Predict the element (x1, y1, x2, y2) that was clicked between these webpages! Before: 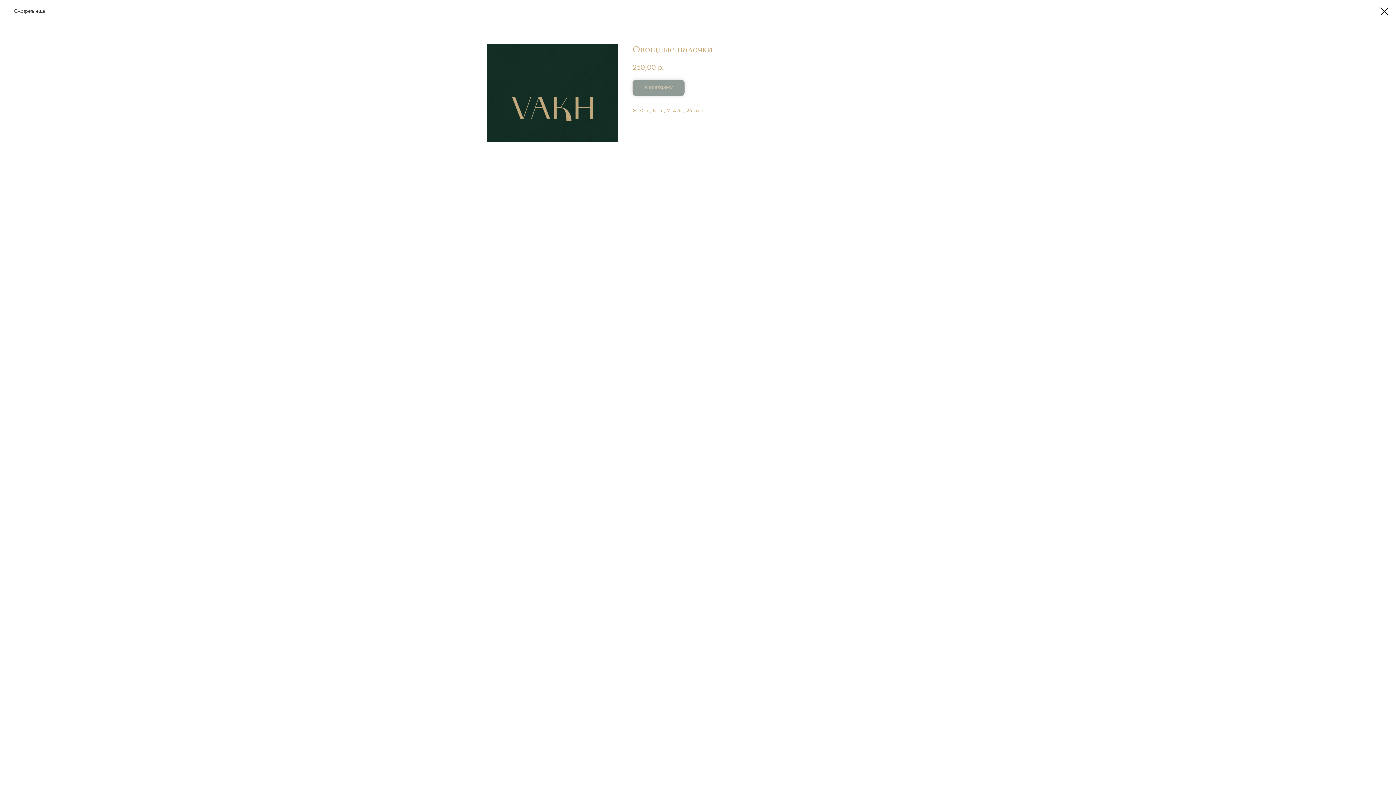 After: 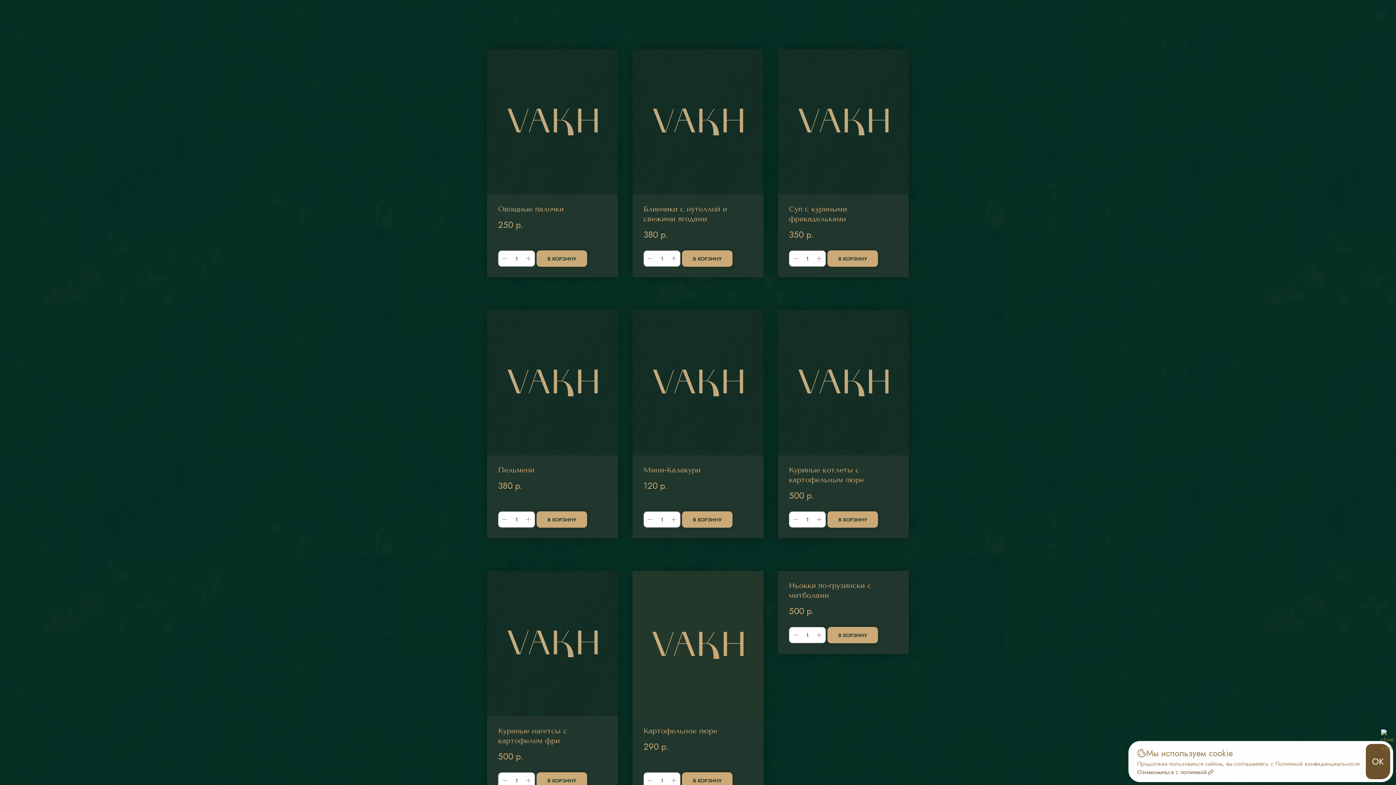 Action: label: Смотреть ещё bbox: (7, 7, 45, 14)